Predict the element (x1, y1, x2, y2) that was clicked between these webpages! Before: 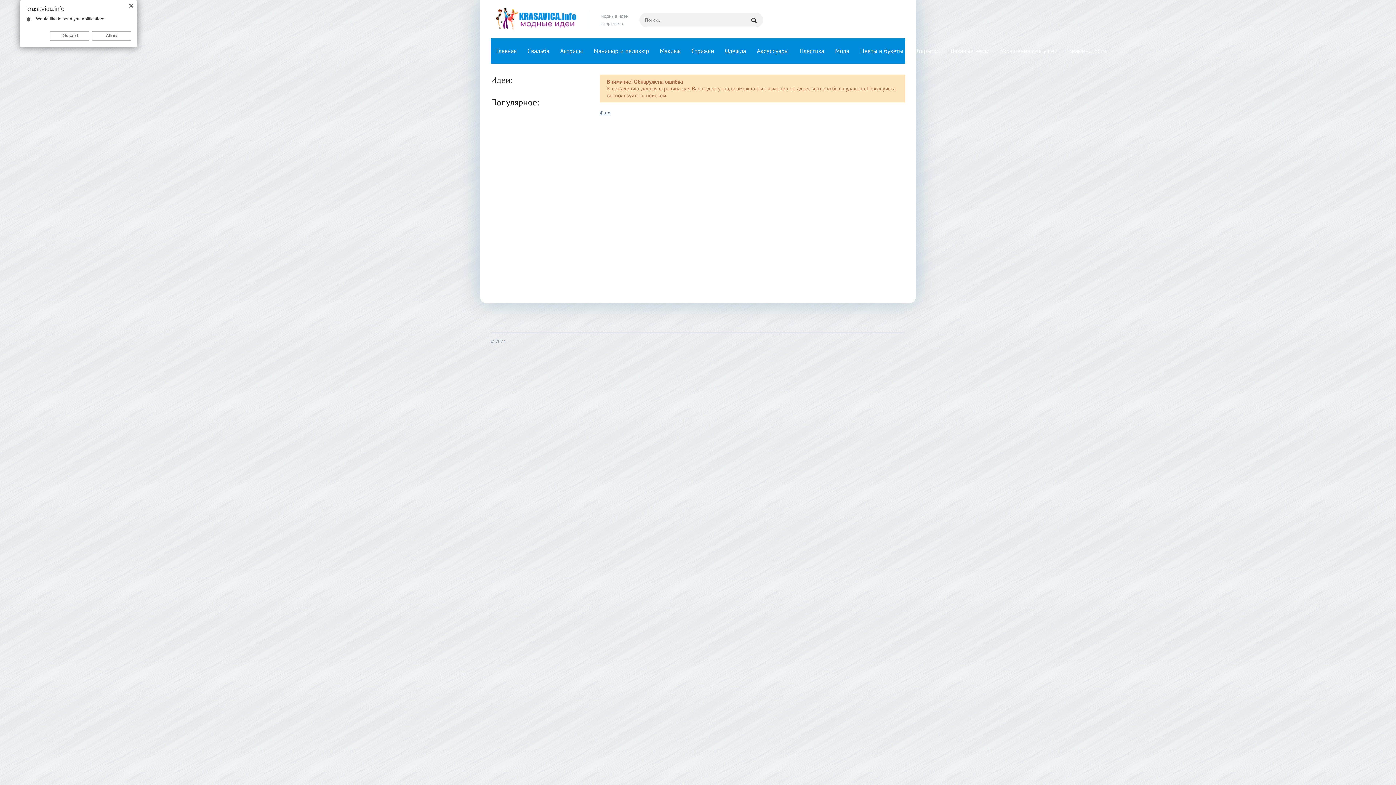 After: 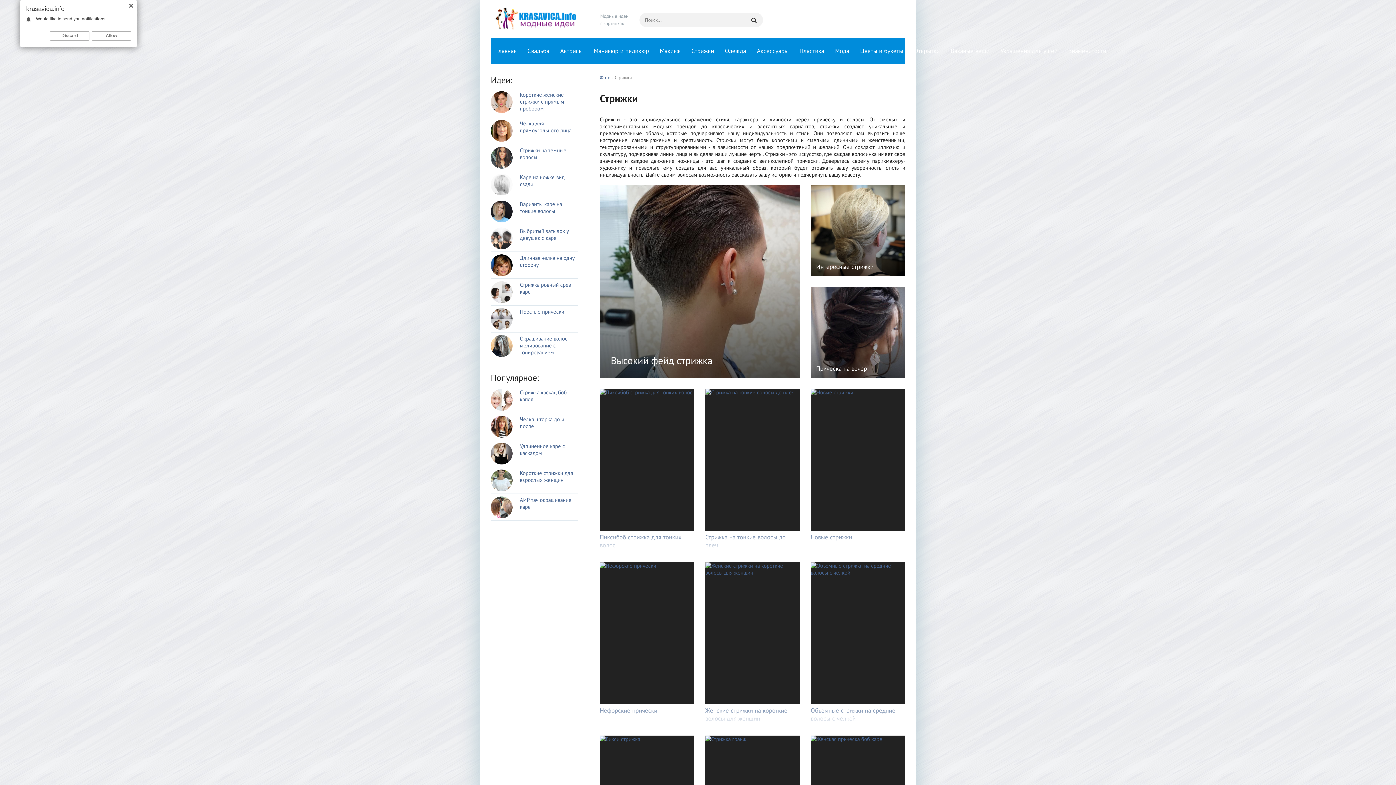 Action: label: Стрижки bbox: (686, 38, 719, 63)